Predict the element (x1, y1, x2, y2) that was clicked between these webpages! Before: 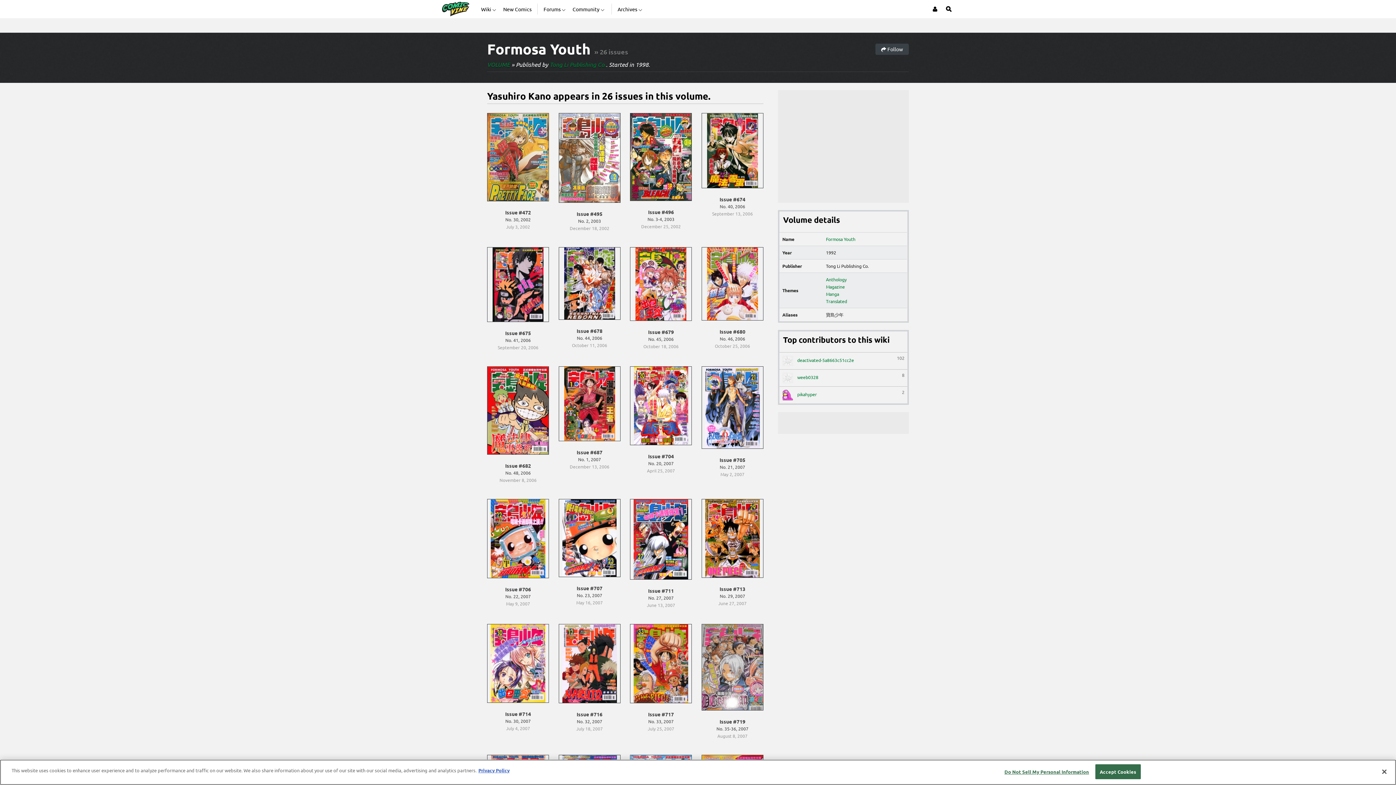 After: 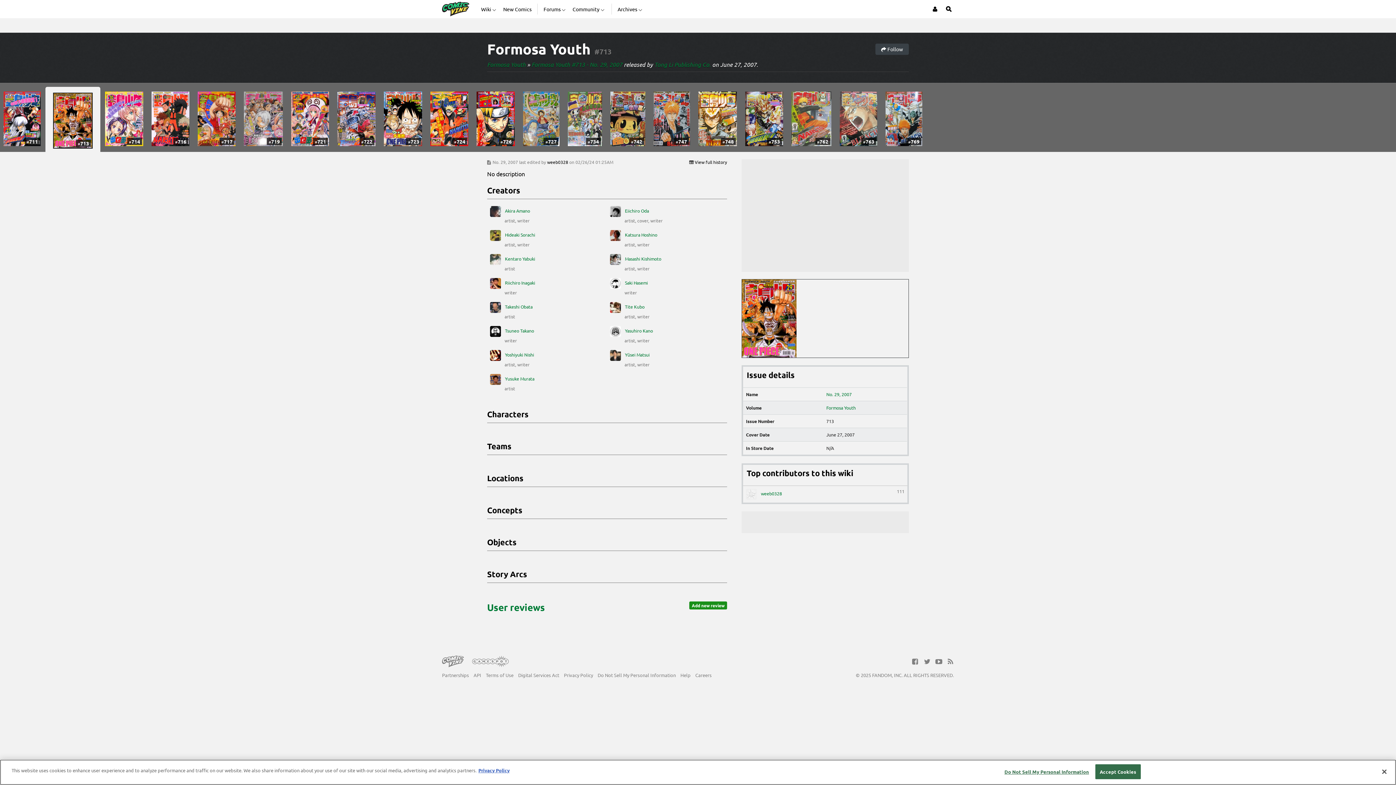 Action: bbox: (701, 499, 763, 607) label: Issue #713

No. 29, 2007

June 27, 2007